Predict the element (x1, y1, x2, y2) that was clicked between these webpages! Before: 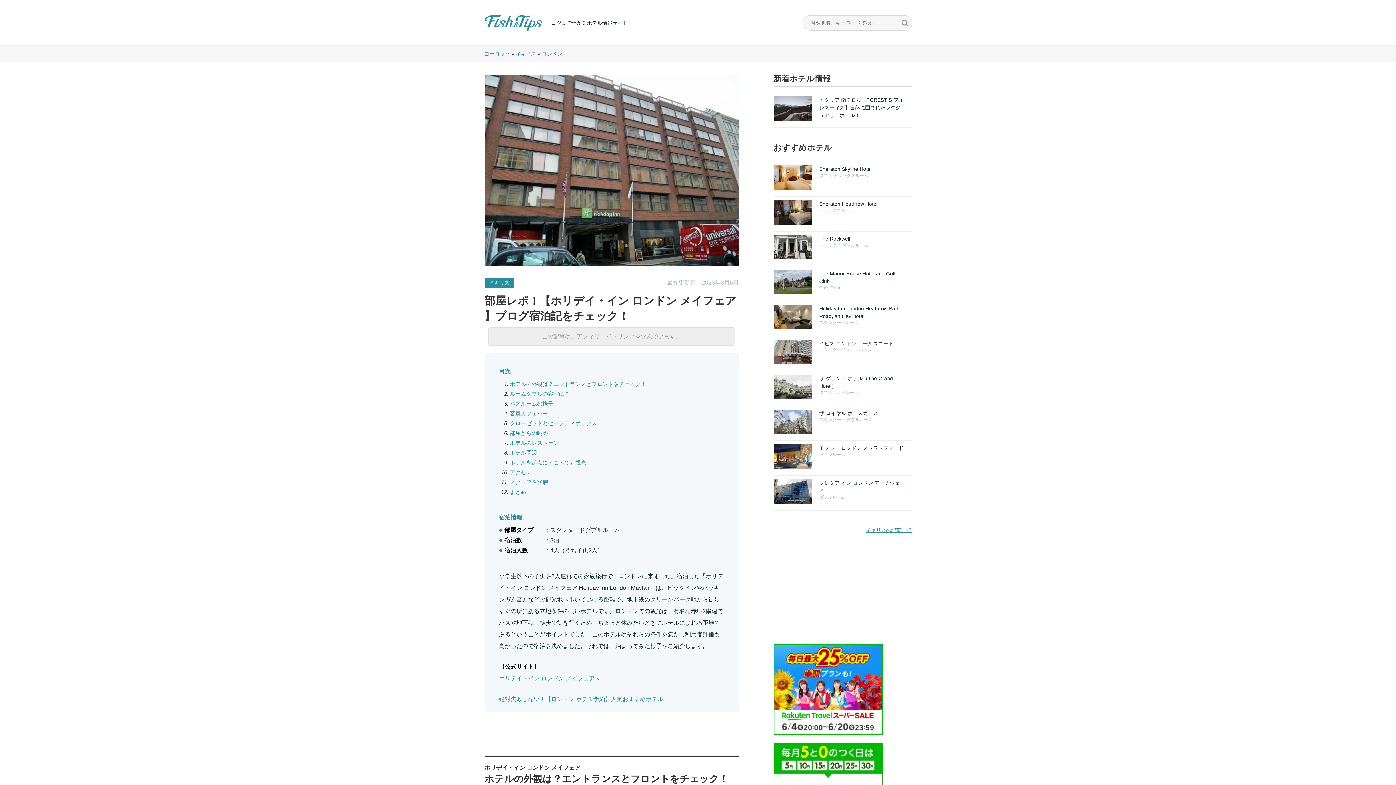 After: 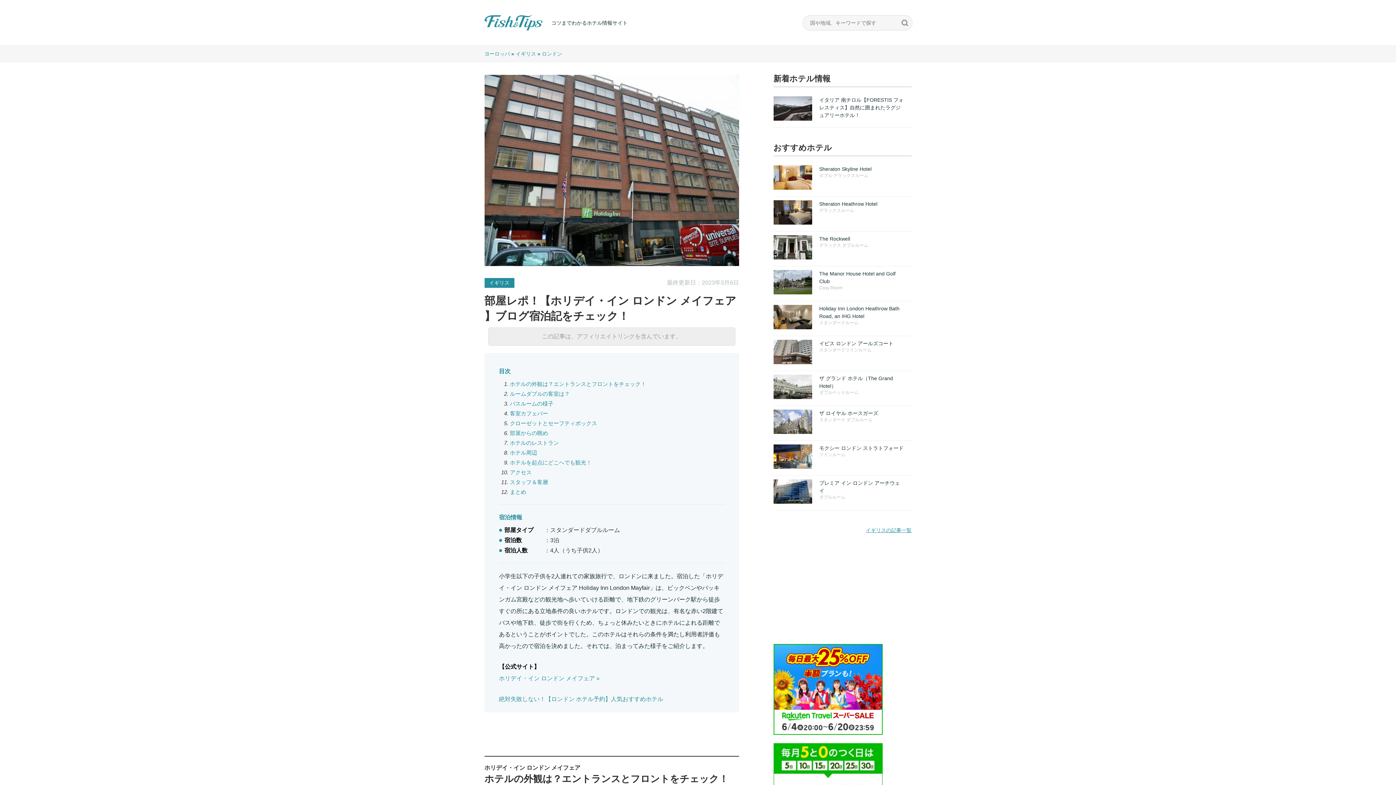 Action: bbox: (484, 764, 739, 784) label: ホリデイ・イン ロンドン メイフェア
ホテルの外観は？エントランスとフロントをチェック！